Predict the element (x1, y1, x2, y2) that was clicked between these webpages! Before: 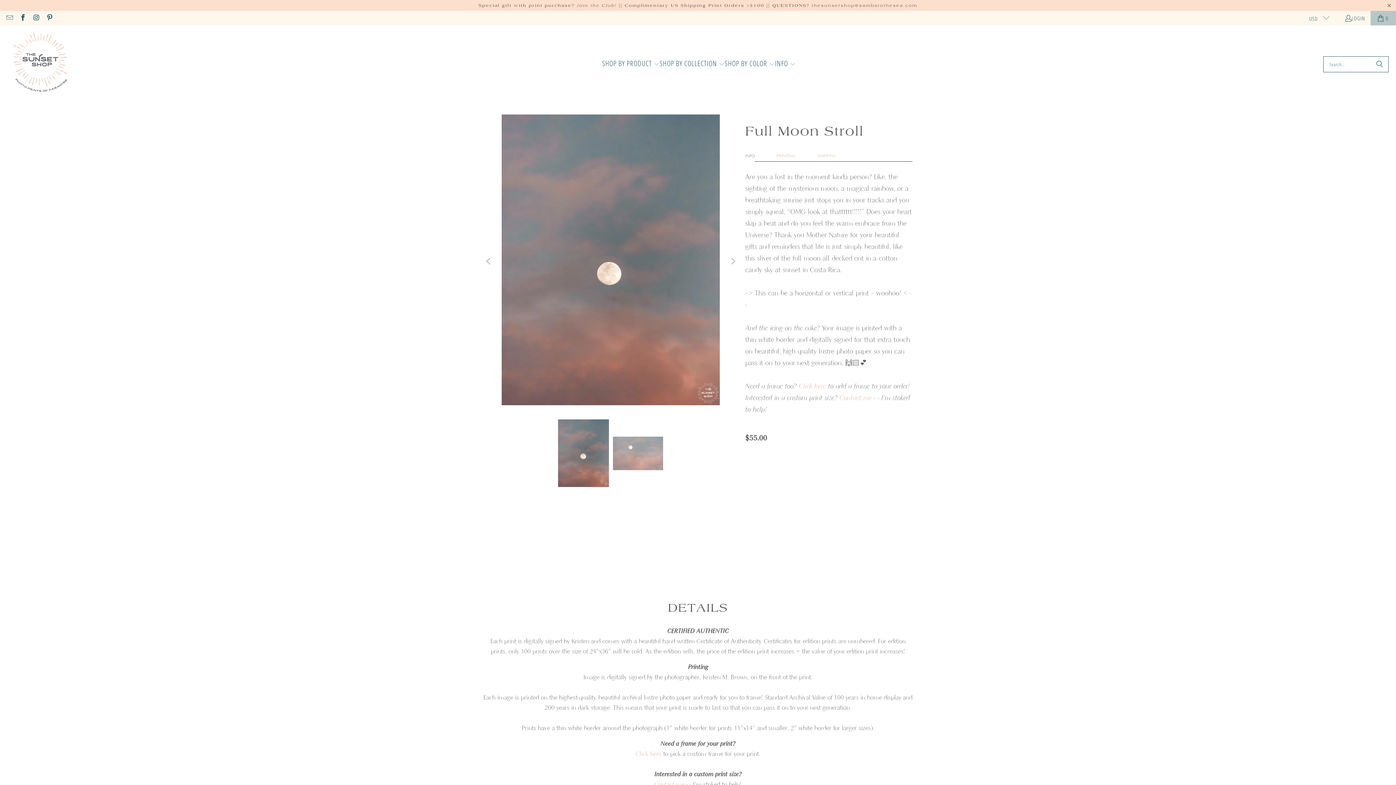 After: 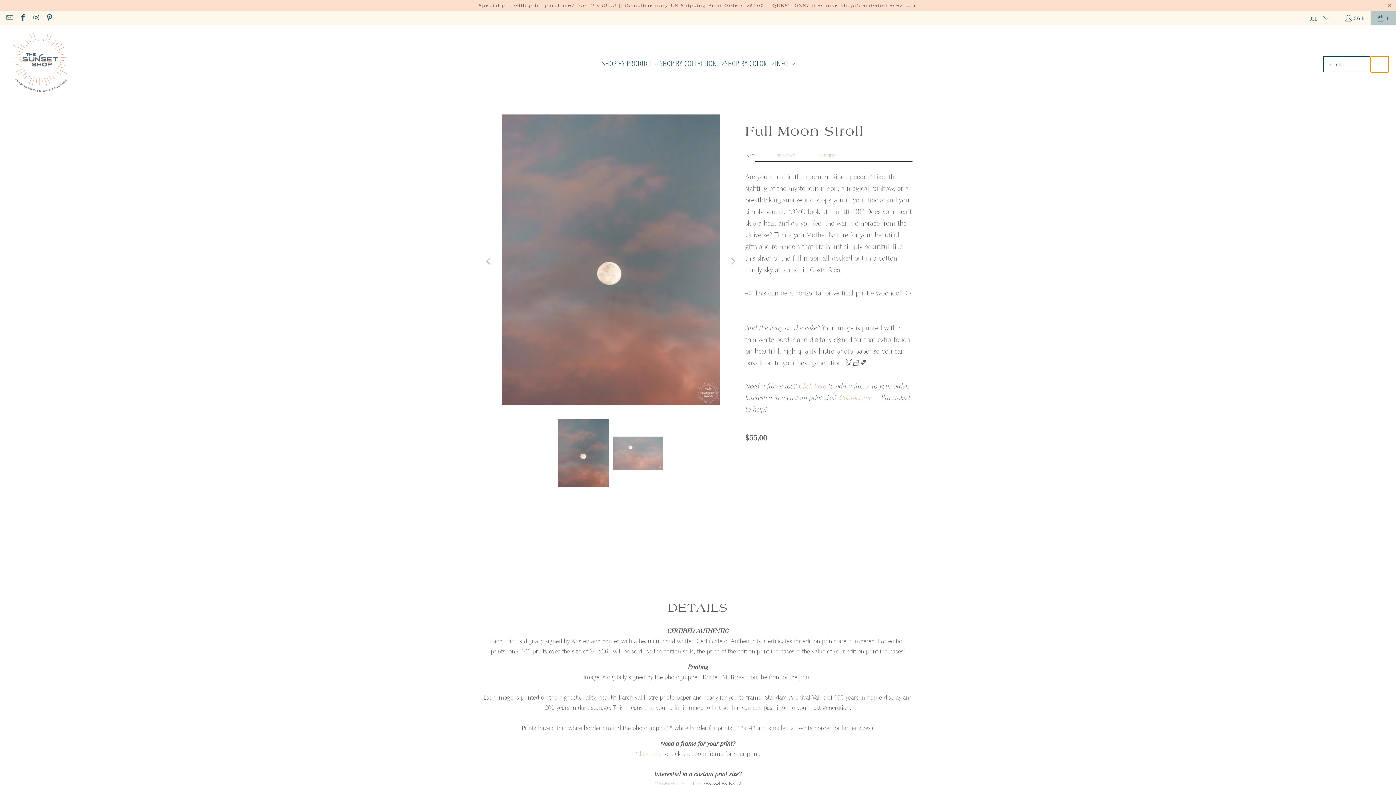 Action: bbox: (1370, 56, 1389, 72) label: Search